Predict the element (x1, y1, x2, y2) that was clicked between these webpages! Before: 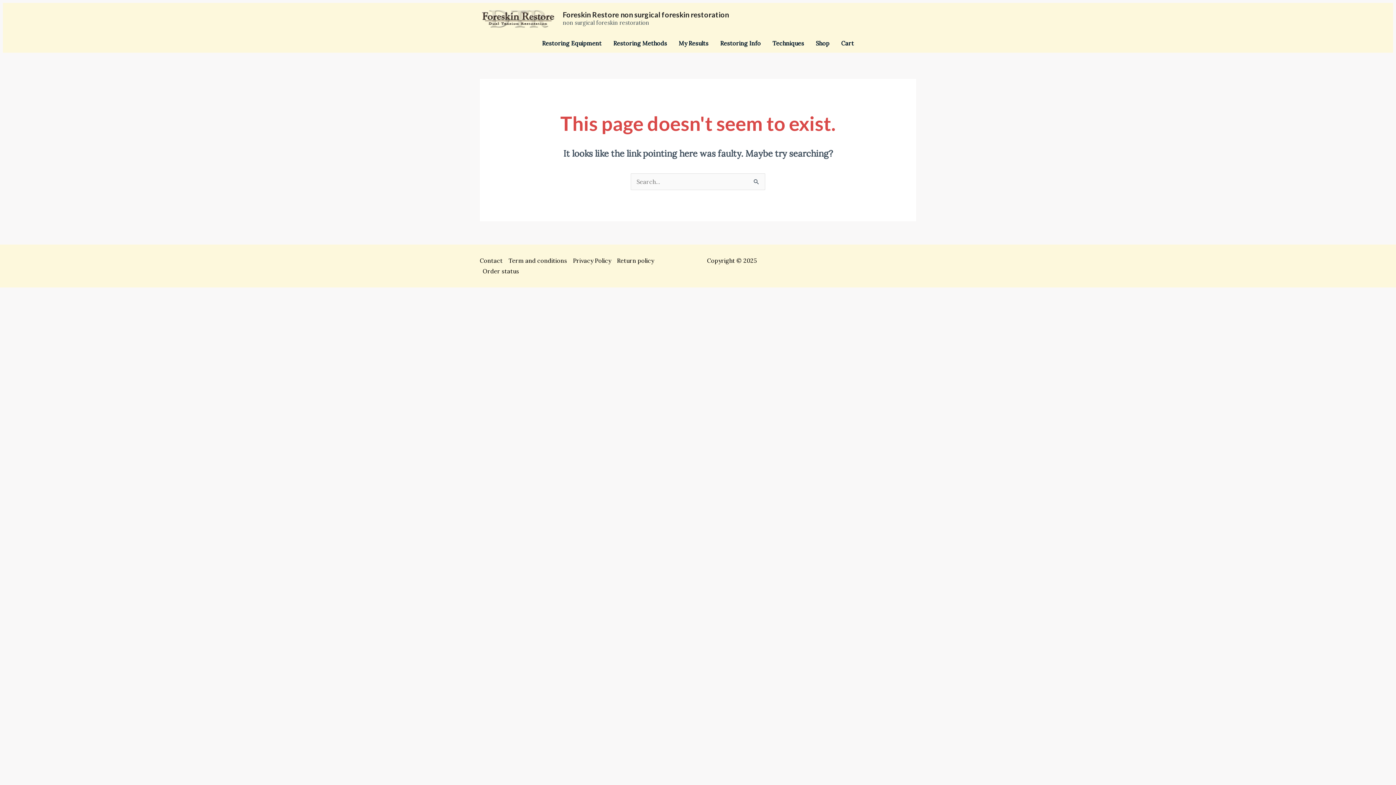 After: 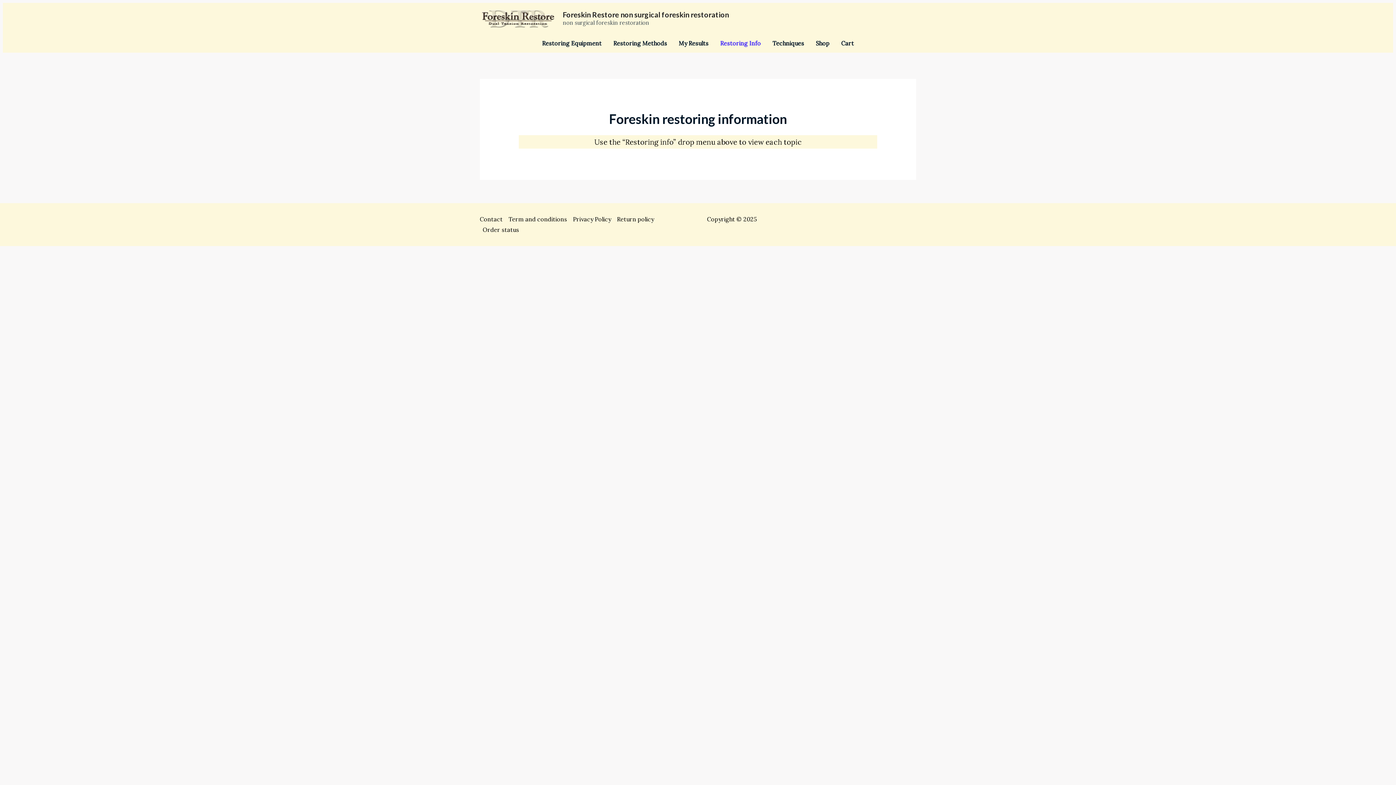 Action: label: Restoring Info bbox: (714, 40, 766, 46)